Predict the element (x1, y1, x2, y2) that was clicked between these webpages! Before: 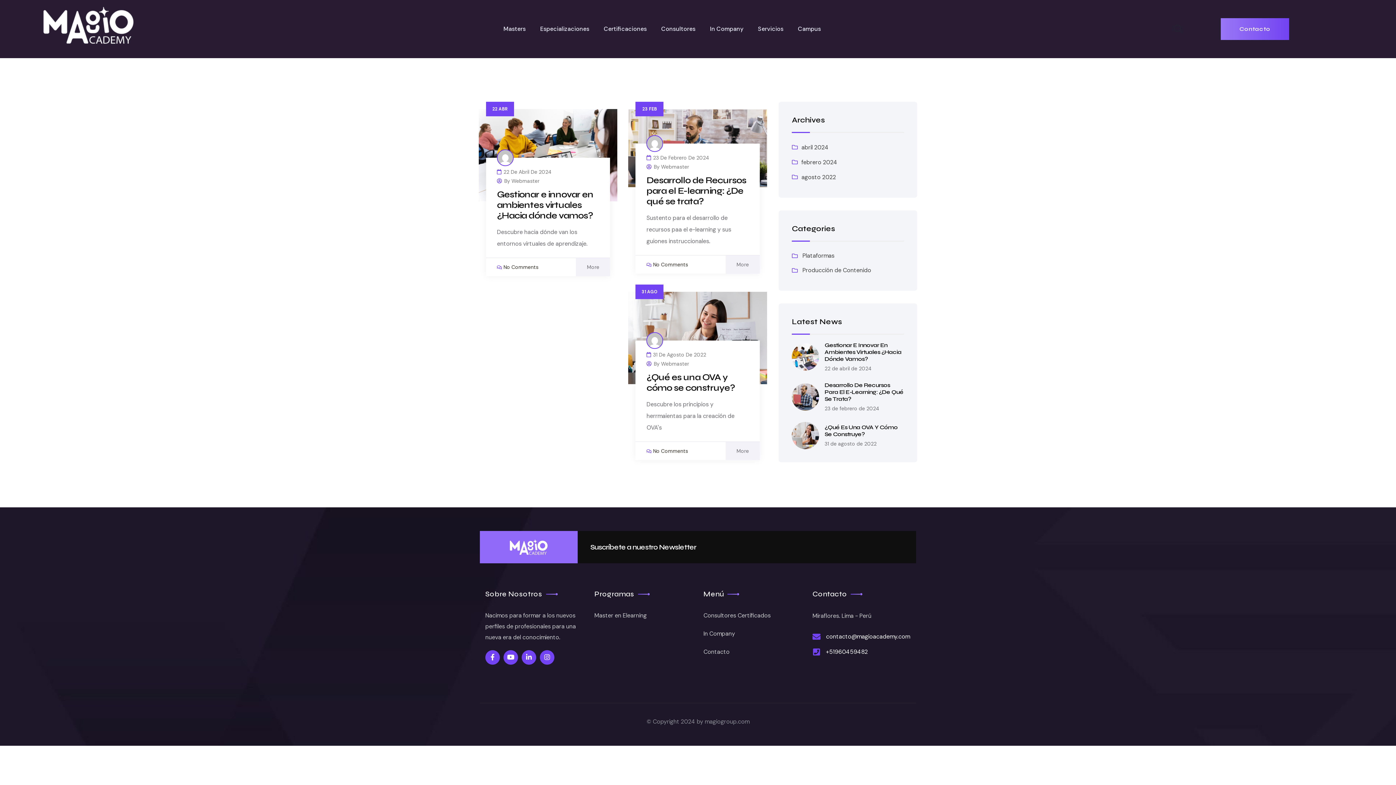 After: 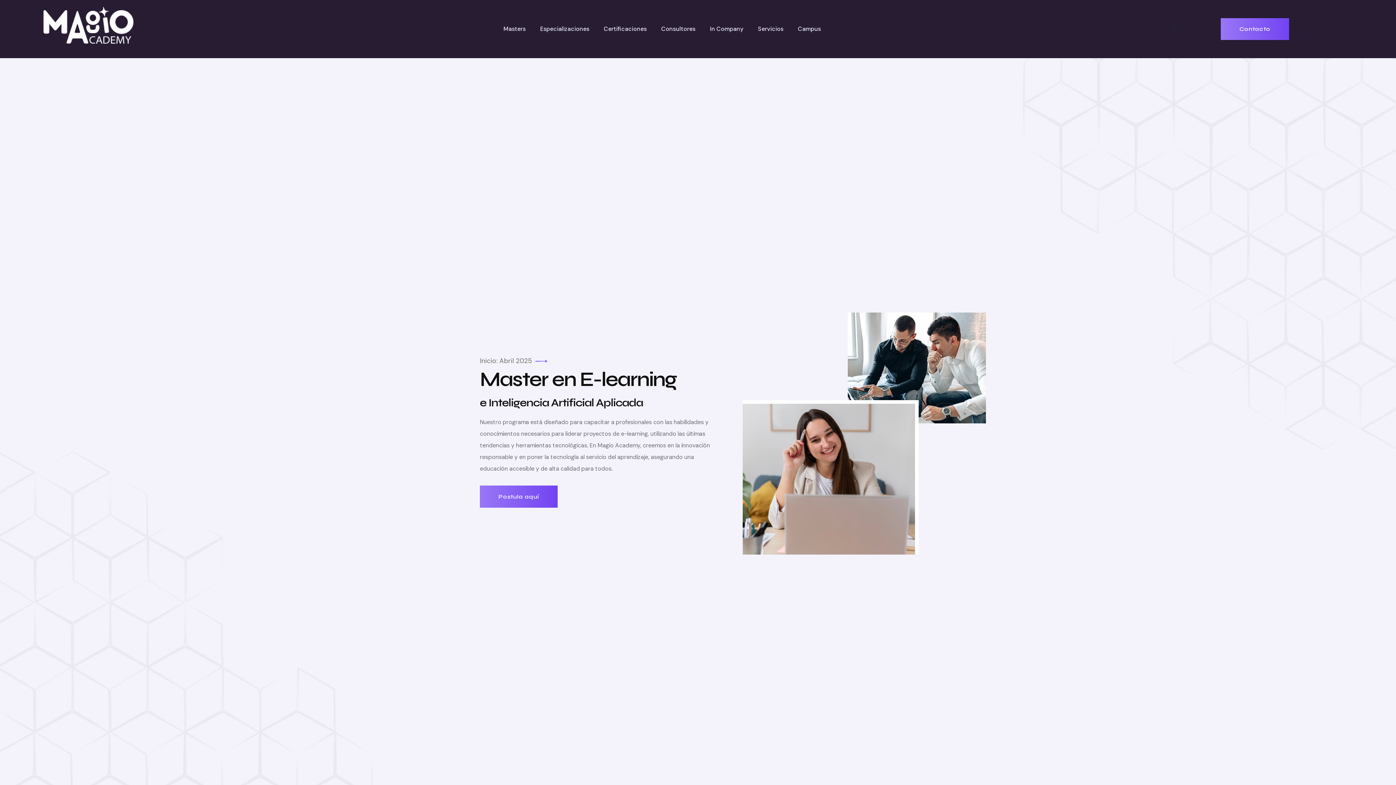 Action: bbox: (594, 611, 646, 619) label: Master en Elearning